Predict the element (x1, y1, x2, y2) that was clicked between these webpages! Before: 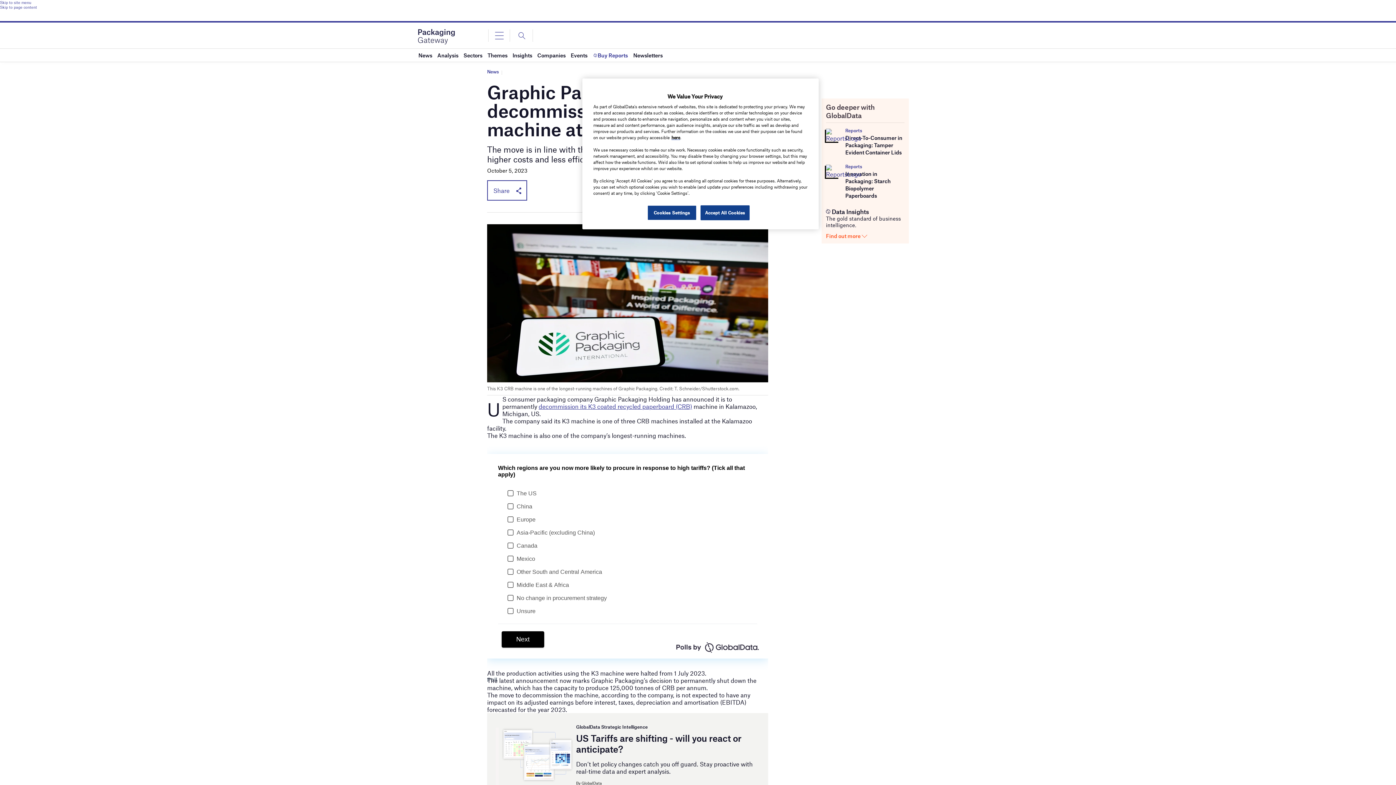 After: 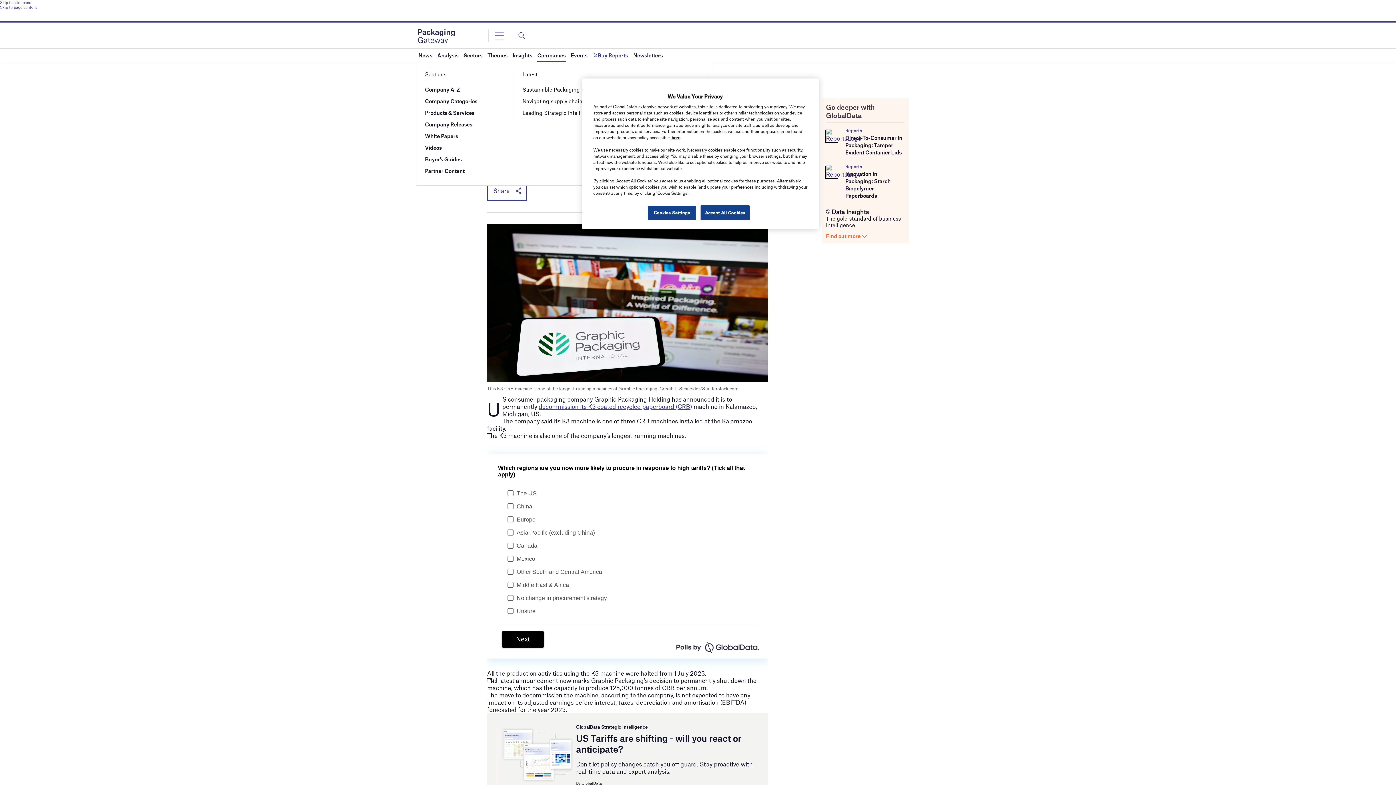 Action: label: Companies bbox: (537, 48, 565, 61)